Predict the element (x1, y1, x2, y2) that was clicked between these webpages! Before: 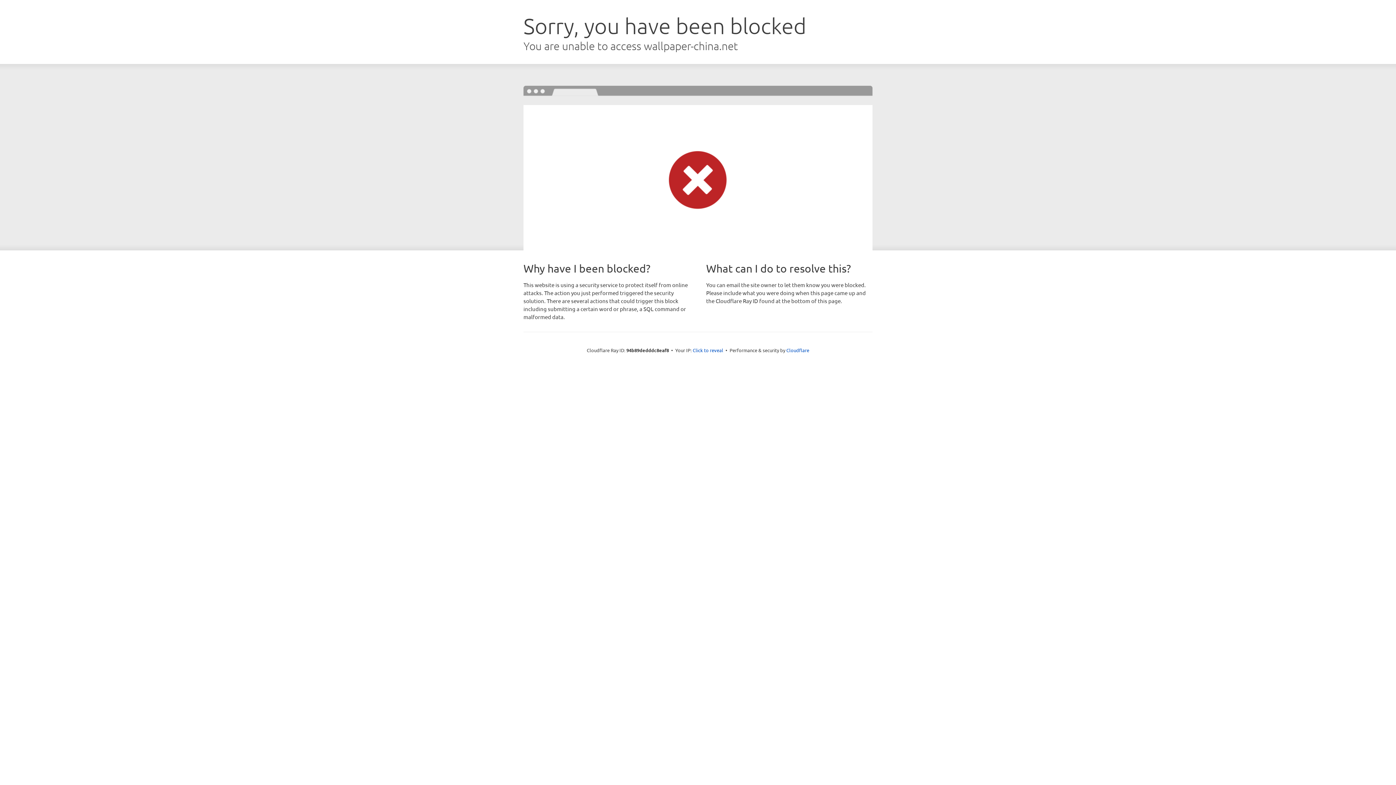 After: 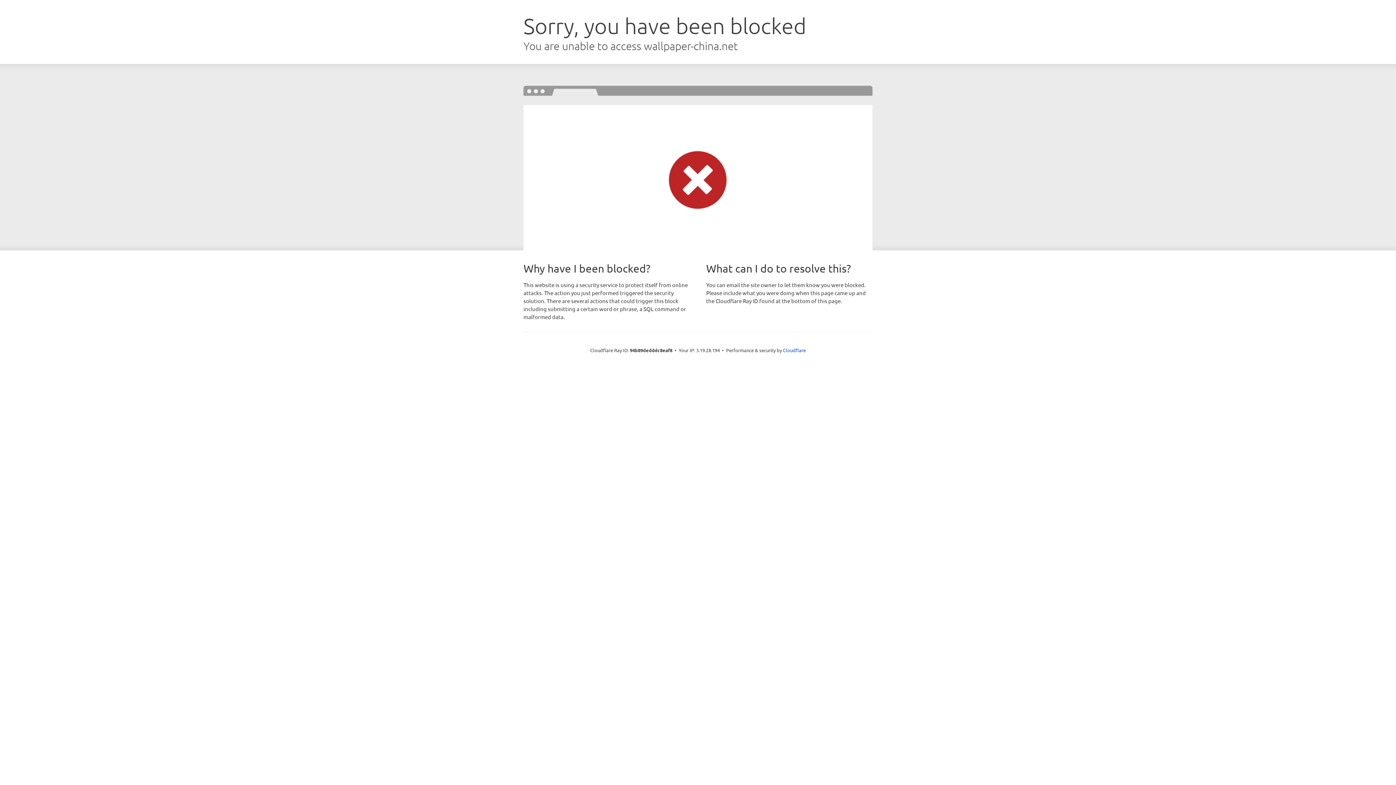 Action: label: Click to reveal bbox: (692, 346, 723, 353)